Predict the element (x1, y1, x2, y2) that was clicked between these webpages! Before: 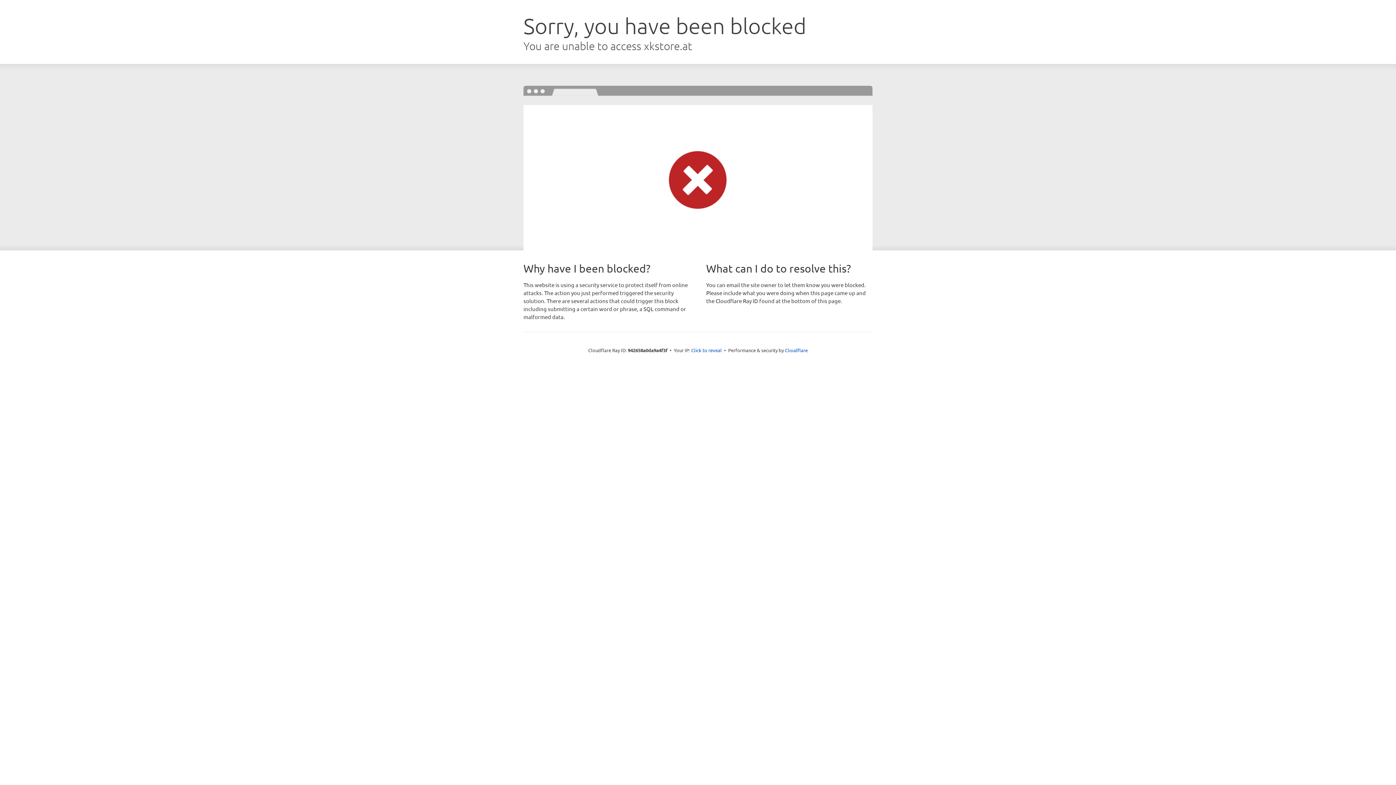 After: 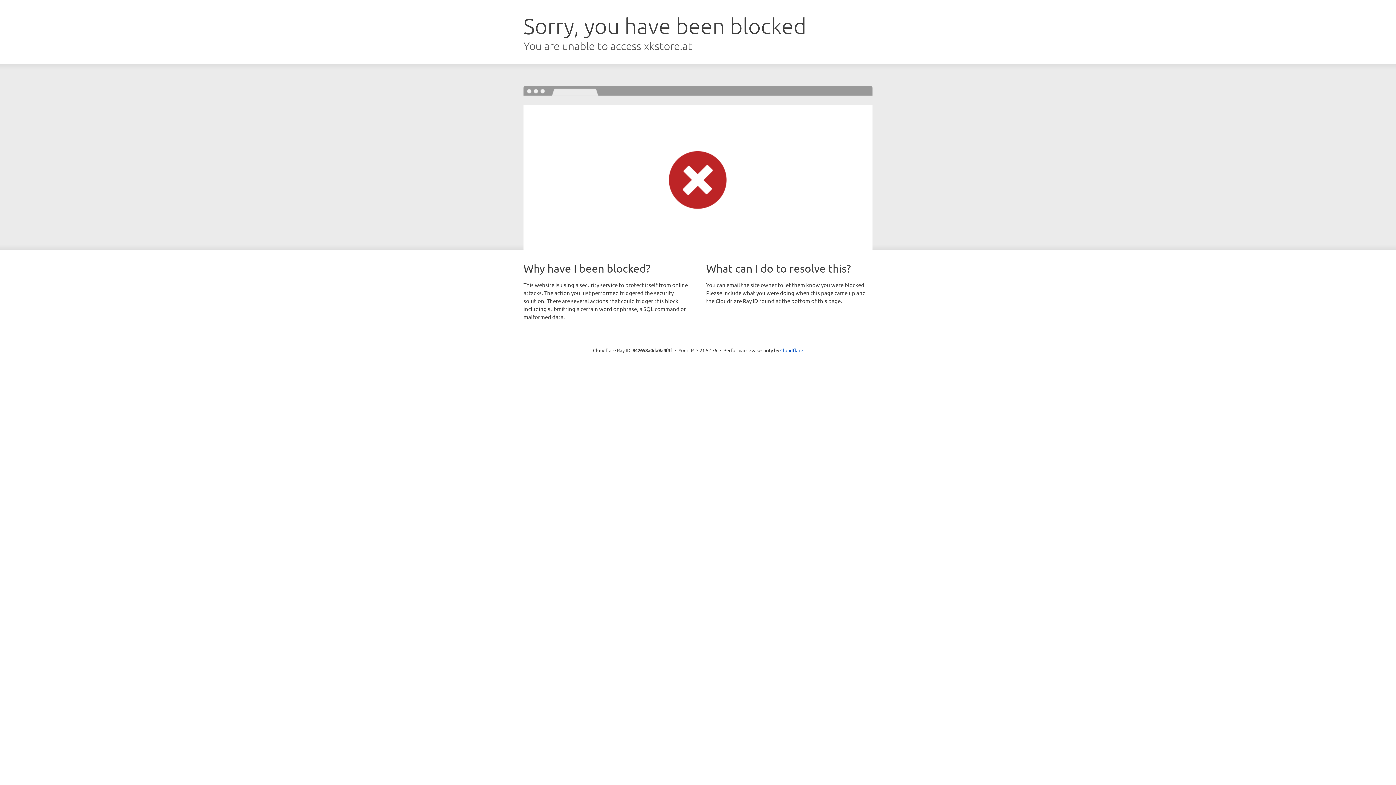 Action: label: Click to reveal bbox: (691, 346, 722, 353)